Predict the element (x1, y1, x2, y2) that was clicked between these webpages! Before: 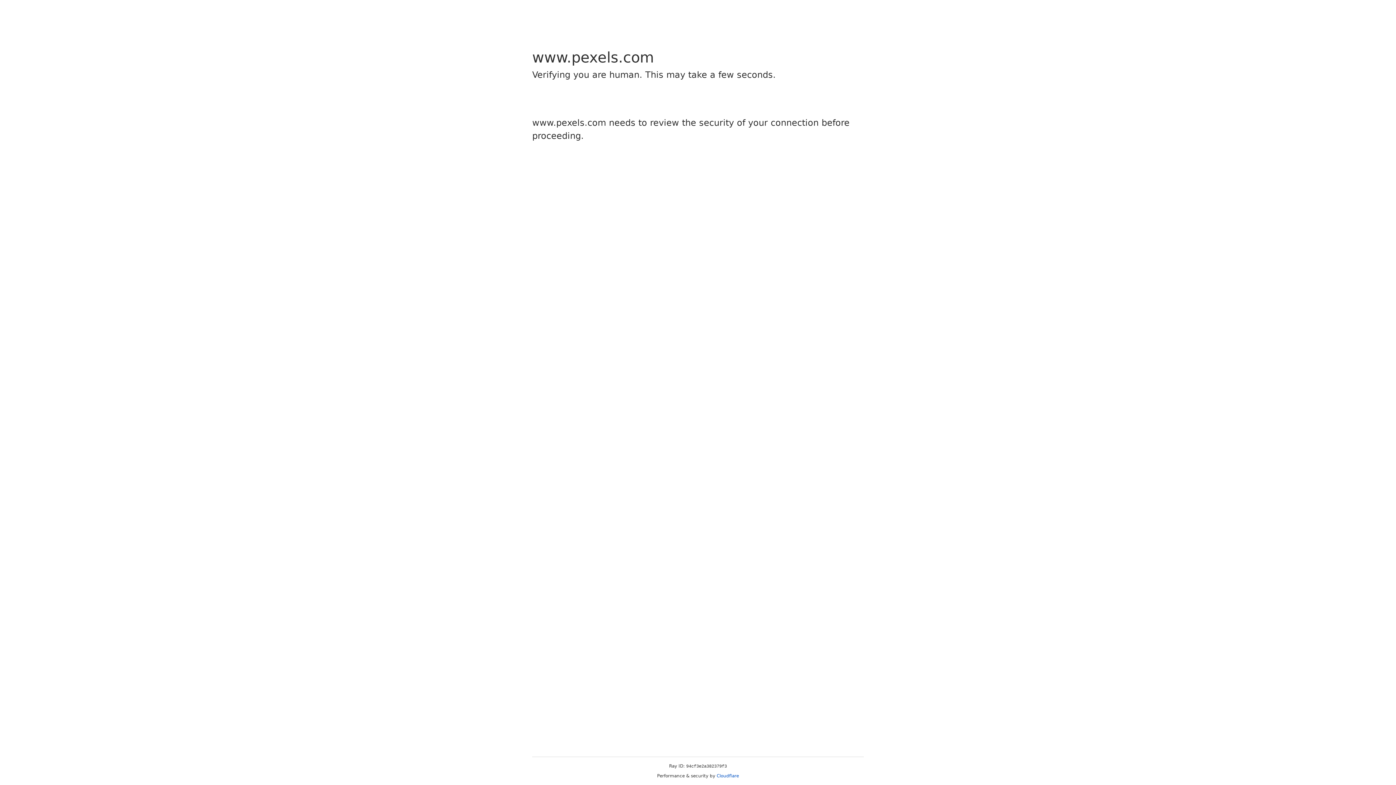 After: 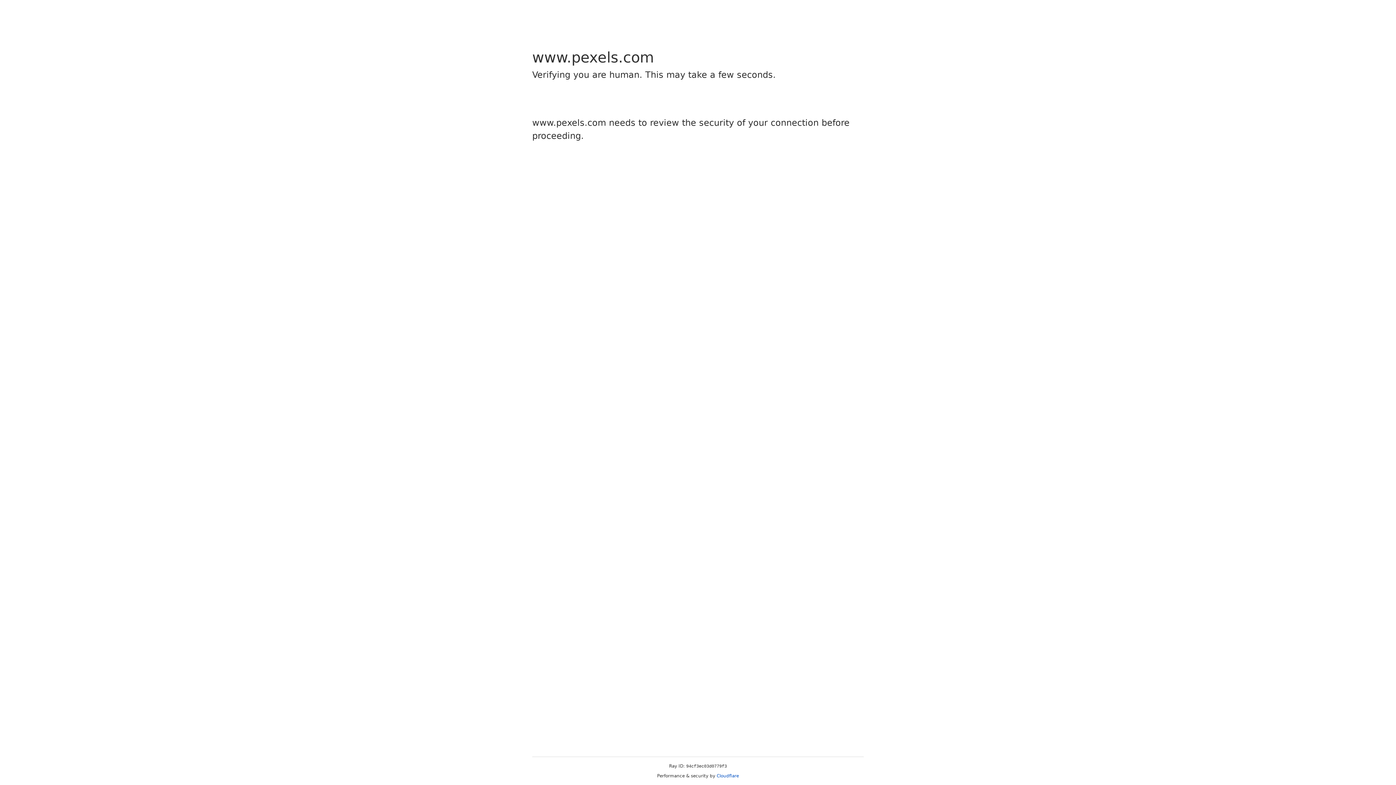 Action: label: Cloudflare bbox: (716, 773, 739, 778)